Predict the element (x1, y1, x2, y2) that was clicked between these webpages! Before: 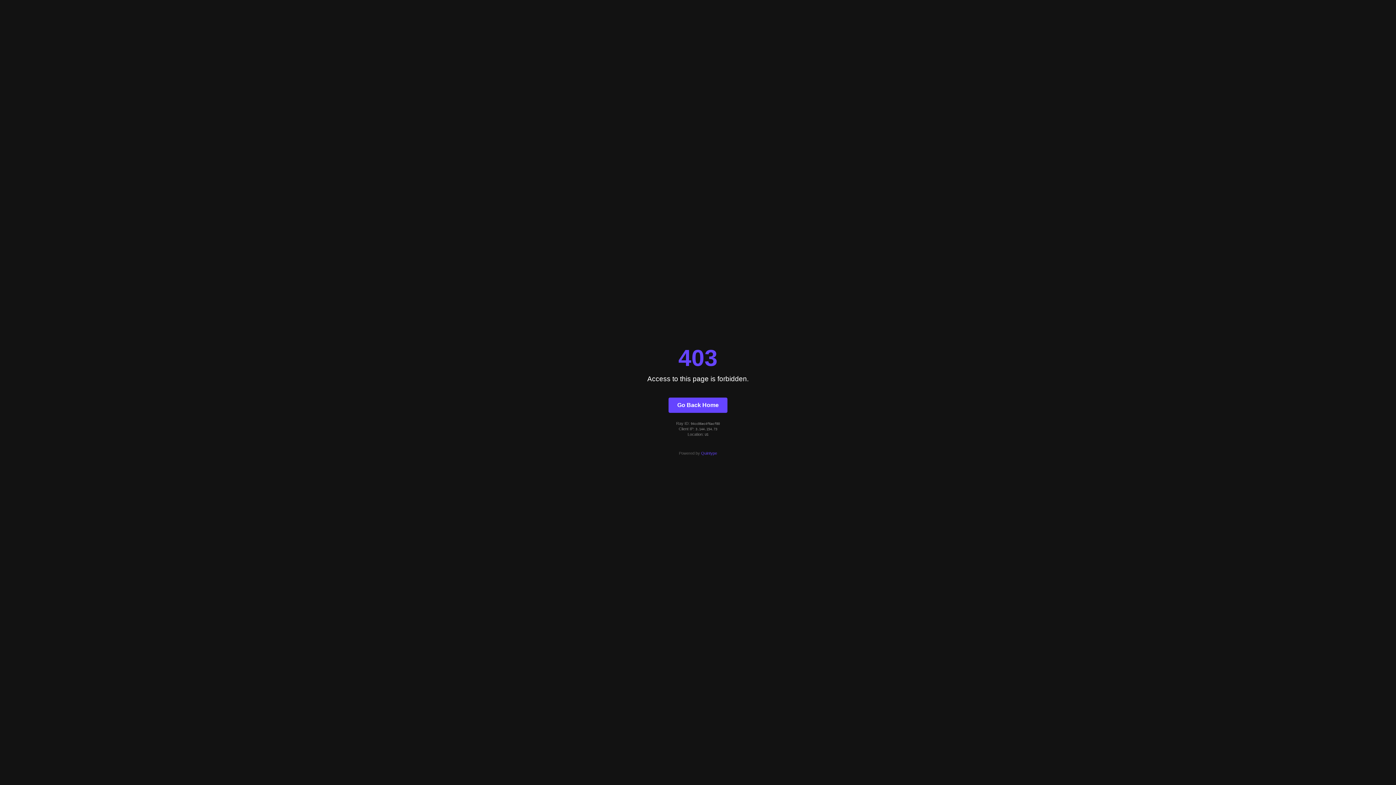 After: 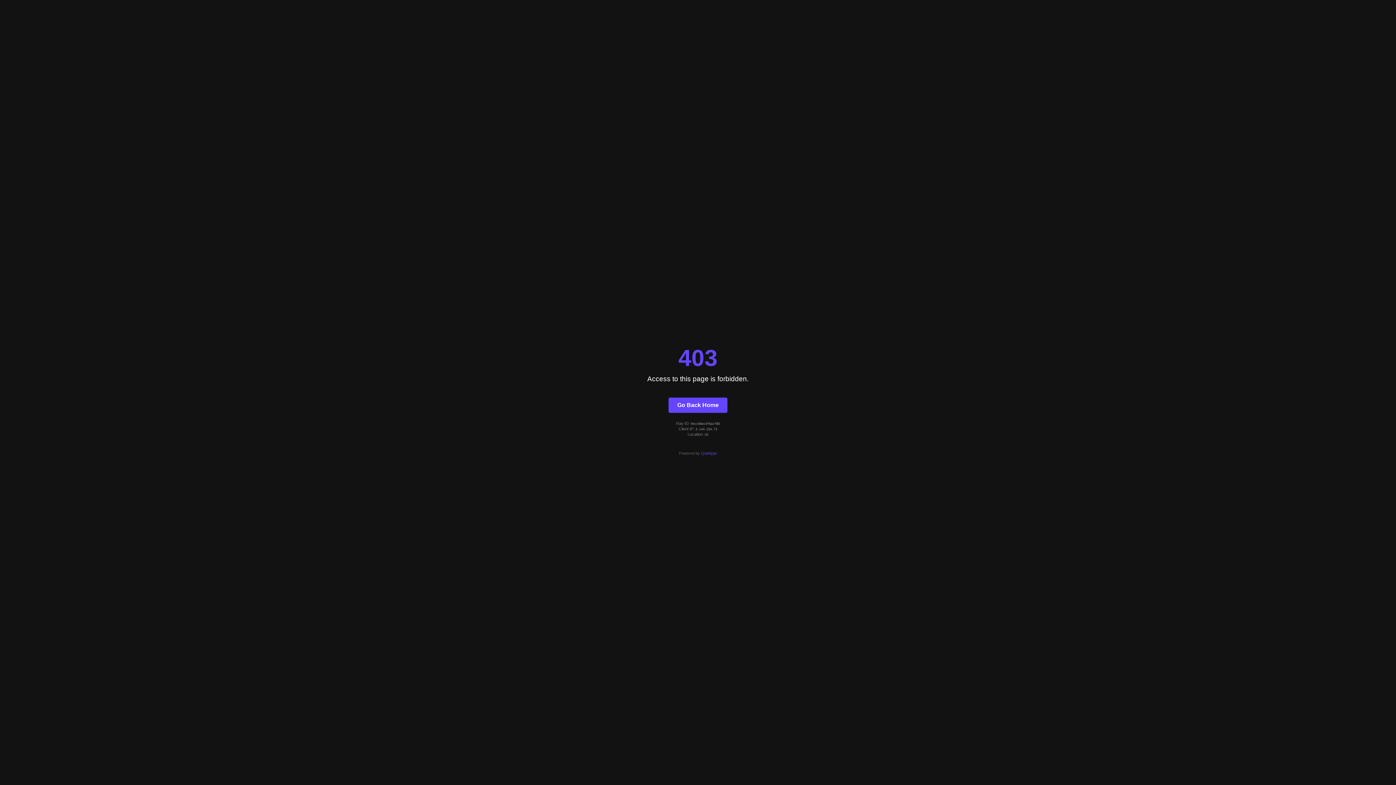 Action: label: Quintype bbox: (701, 451, 717, 455)